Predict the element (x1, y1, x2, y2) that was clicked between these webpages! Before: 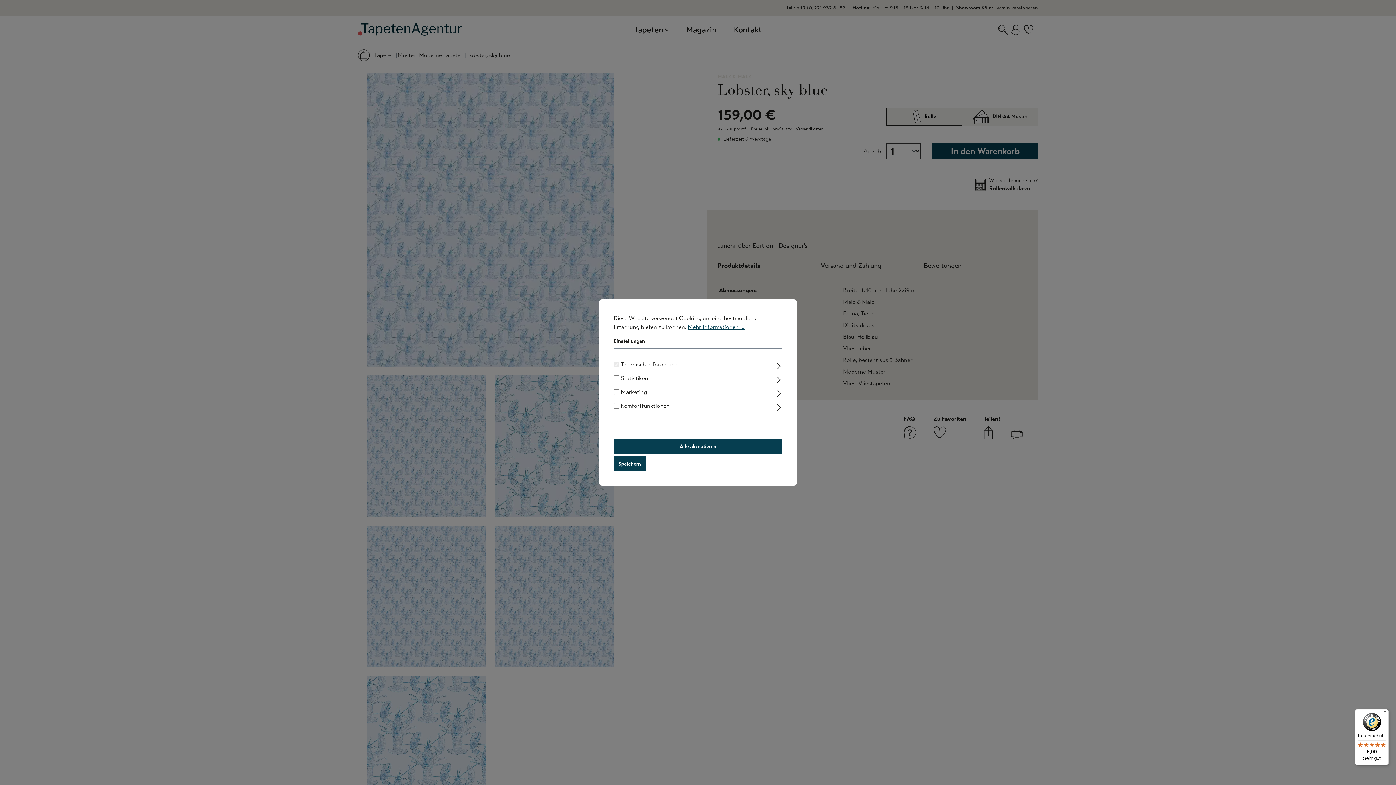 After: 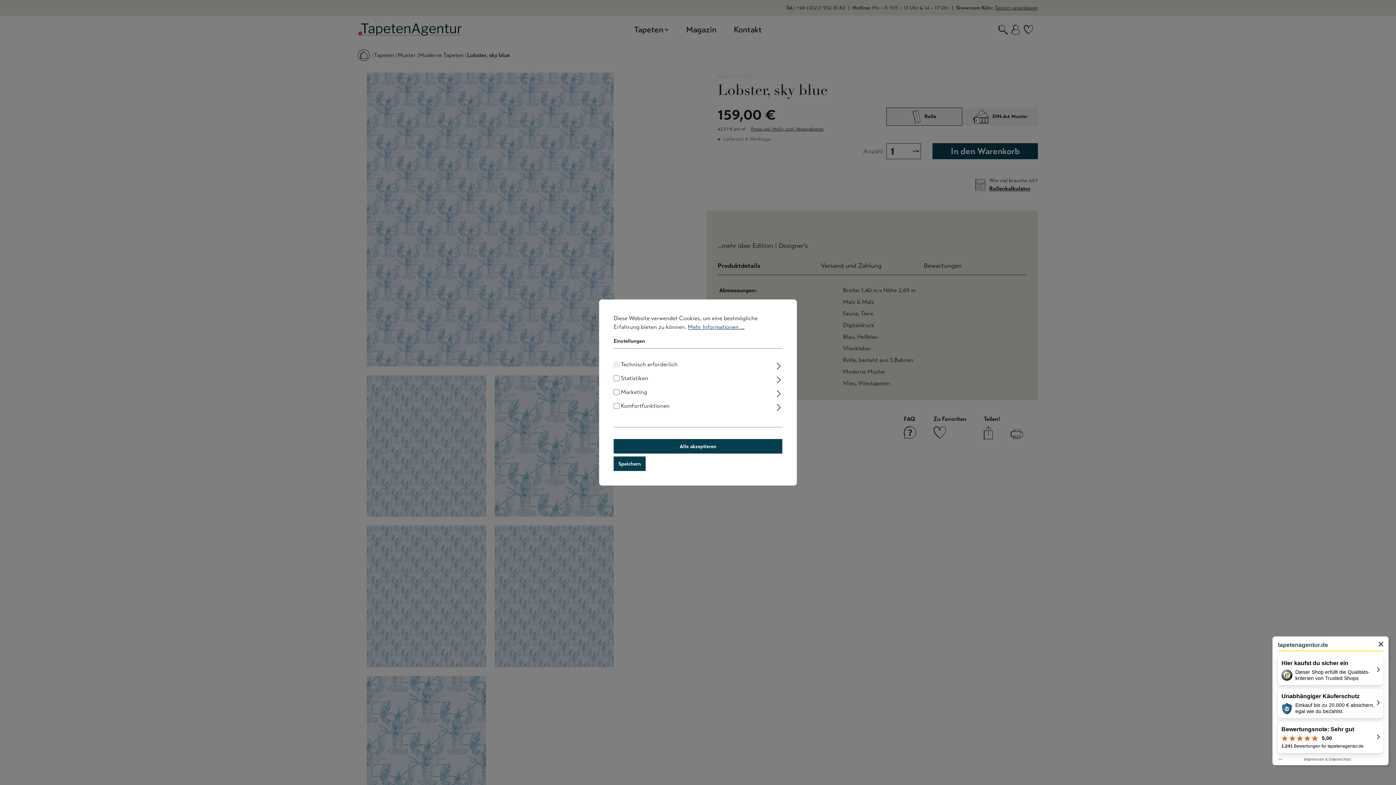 Action: bbox: (1355, 709, 1389, 765) label: Käuferschutz

5,00

Sehr gut